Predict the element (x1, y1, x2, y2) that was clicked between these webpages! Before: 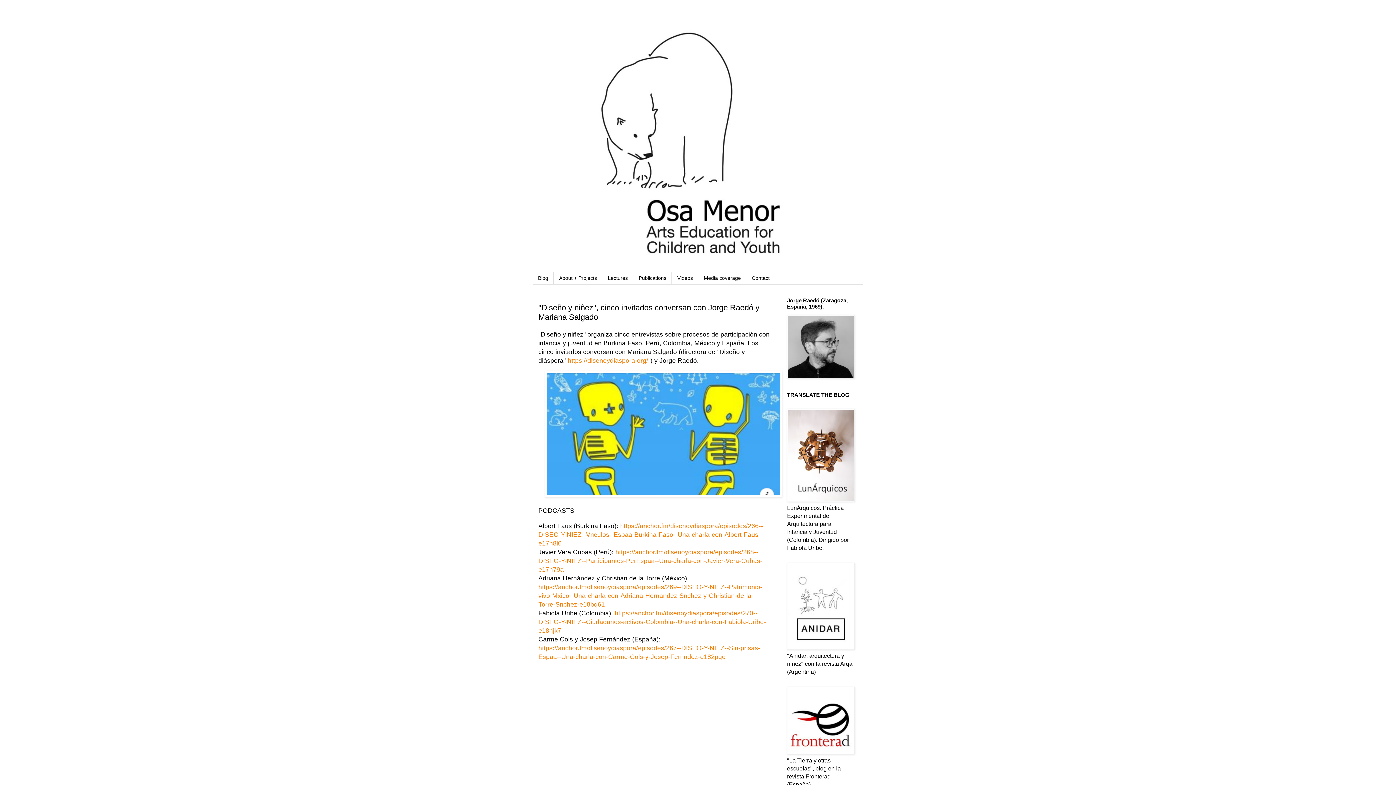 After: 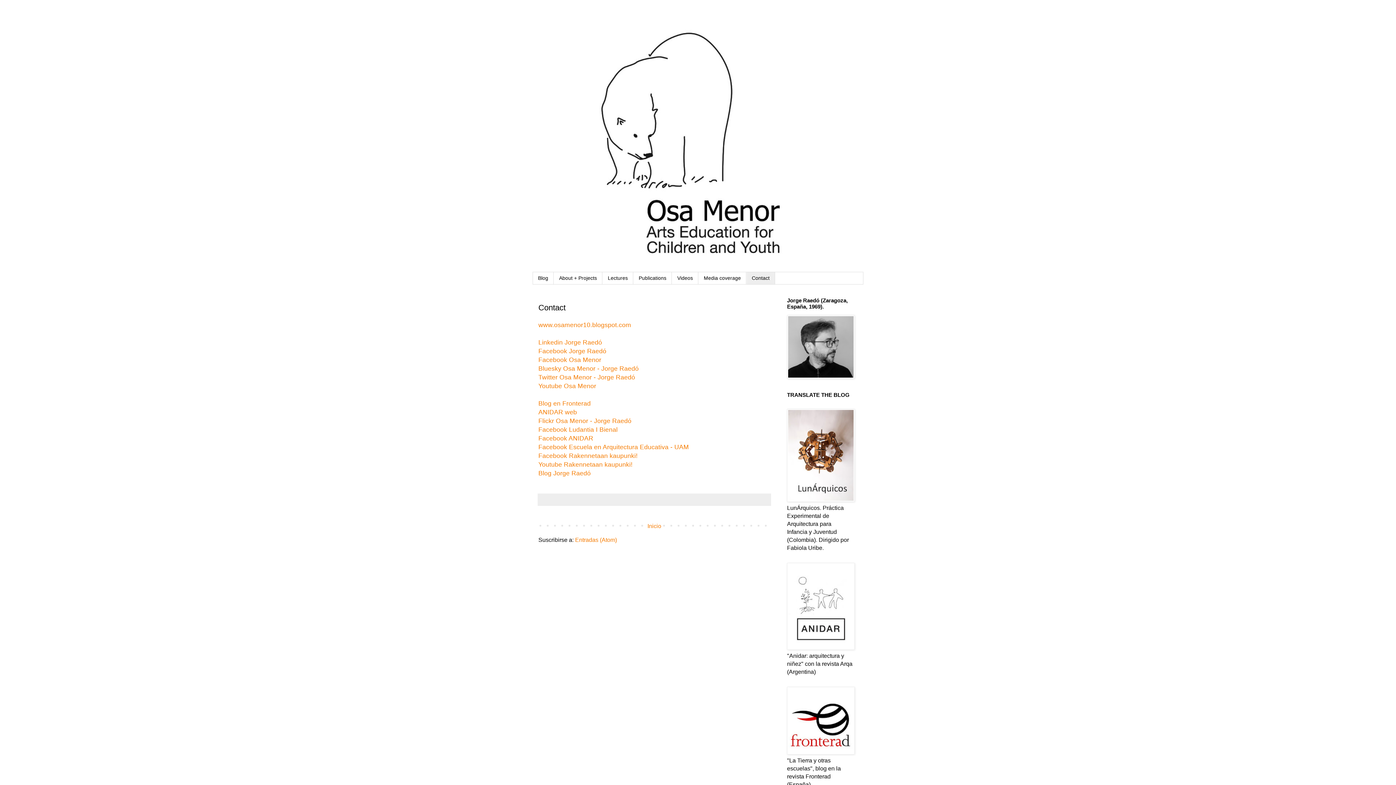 Action: bbox: (746, 272, 775, 284) label: Contact